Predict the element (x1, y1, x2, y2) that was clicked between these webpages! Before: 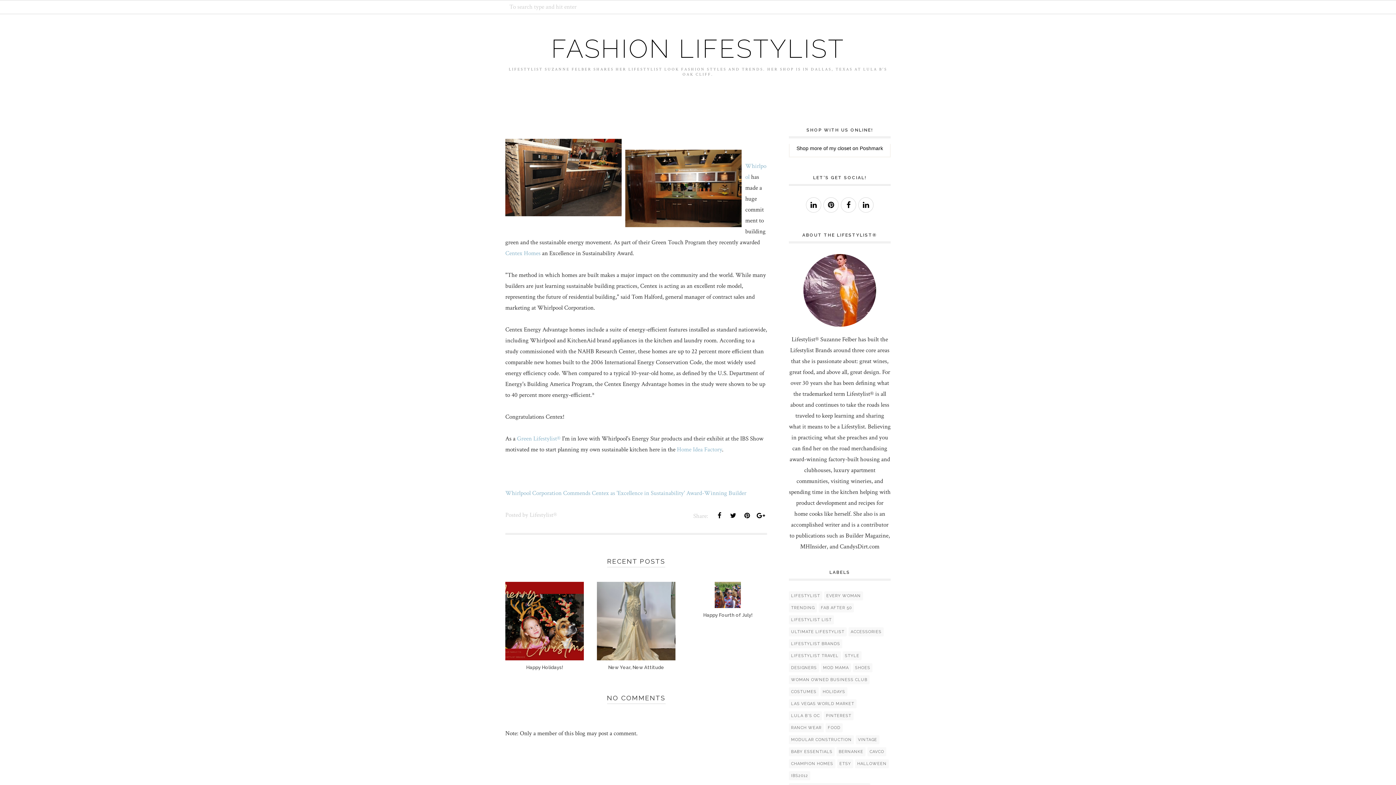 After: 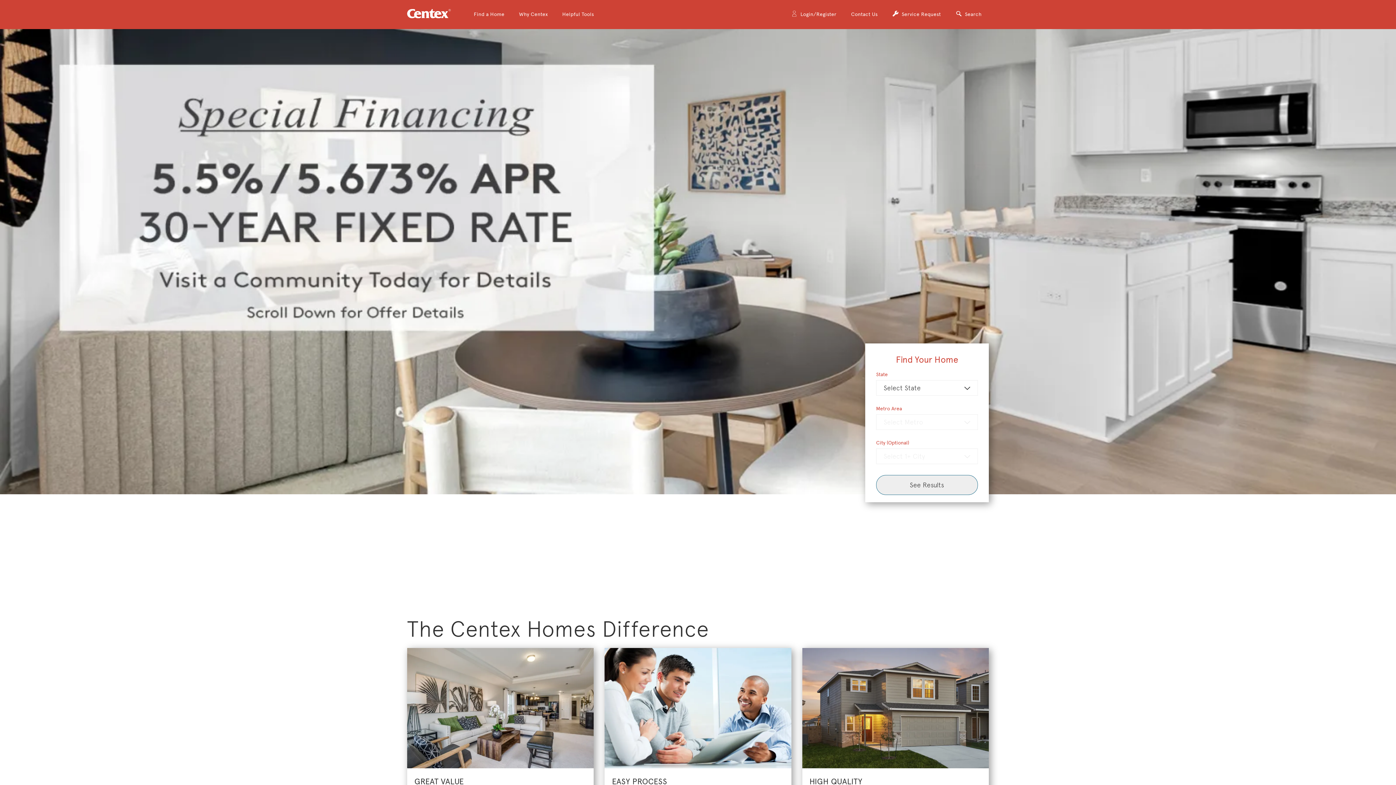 Action: bbox: (505, 249, 540, 257) label: Centex Homes